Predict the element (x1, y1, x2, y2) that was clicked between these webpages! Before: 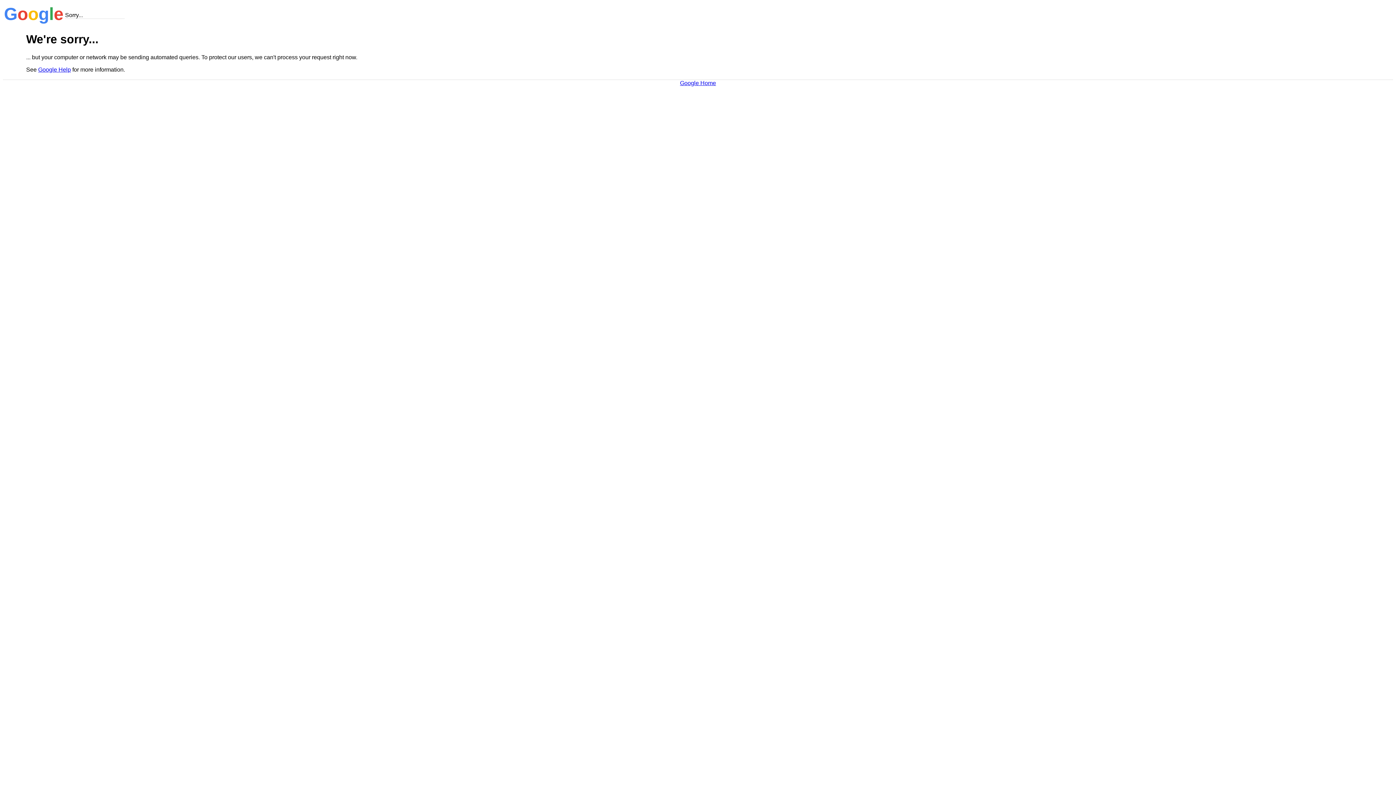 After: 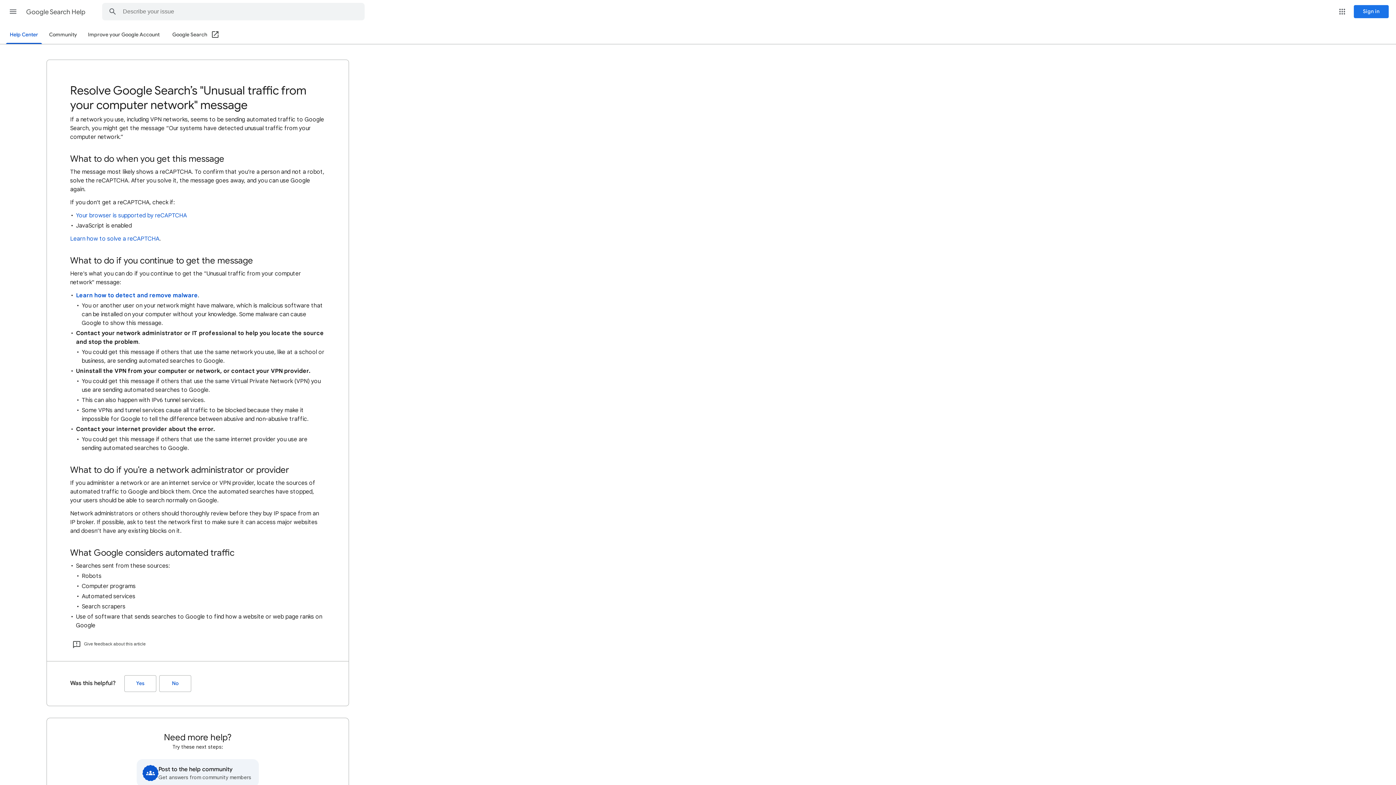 Action: label: Google Help bbox: (38, 66, 70, 72)